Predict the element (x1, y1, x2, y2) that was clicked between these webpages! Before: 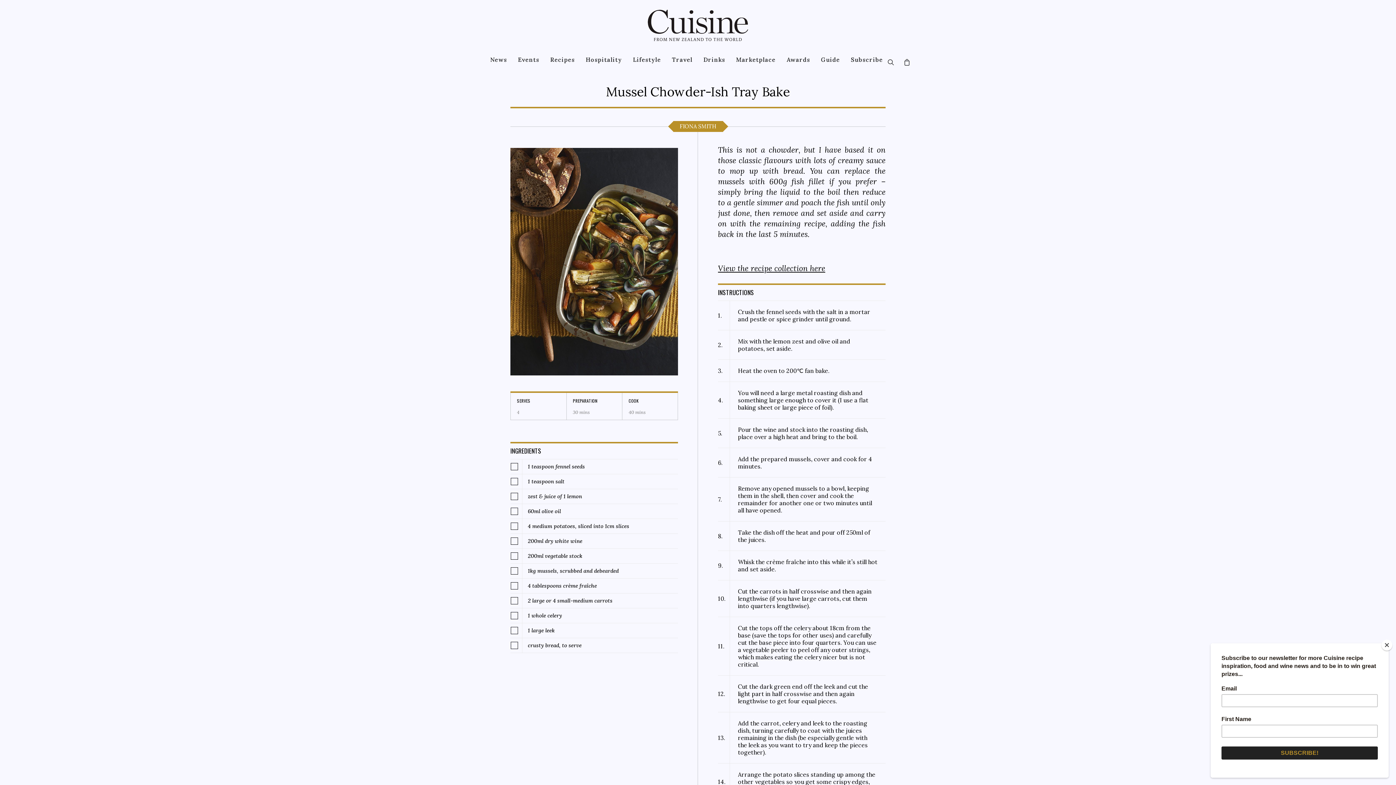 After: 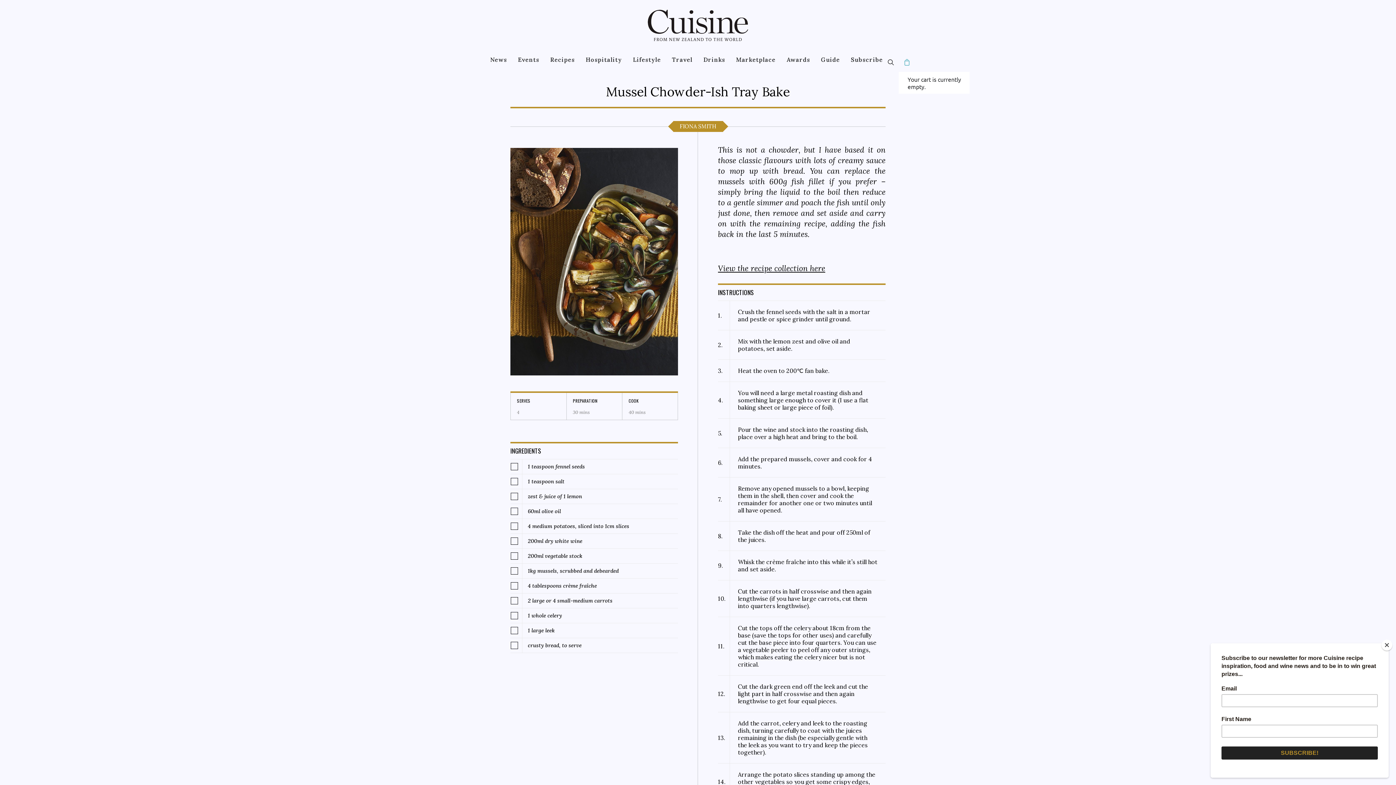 Action: bbox: (899, 52, 910, 72)